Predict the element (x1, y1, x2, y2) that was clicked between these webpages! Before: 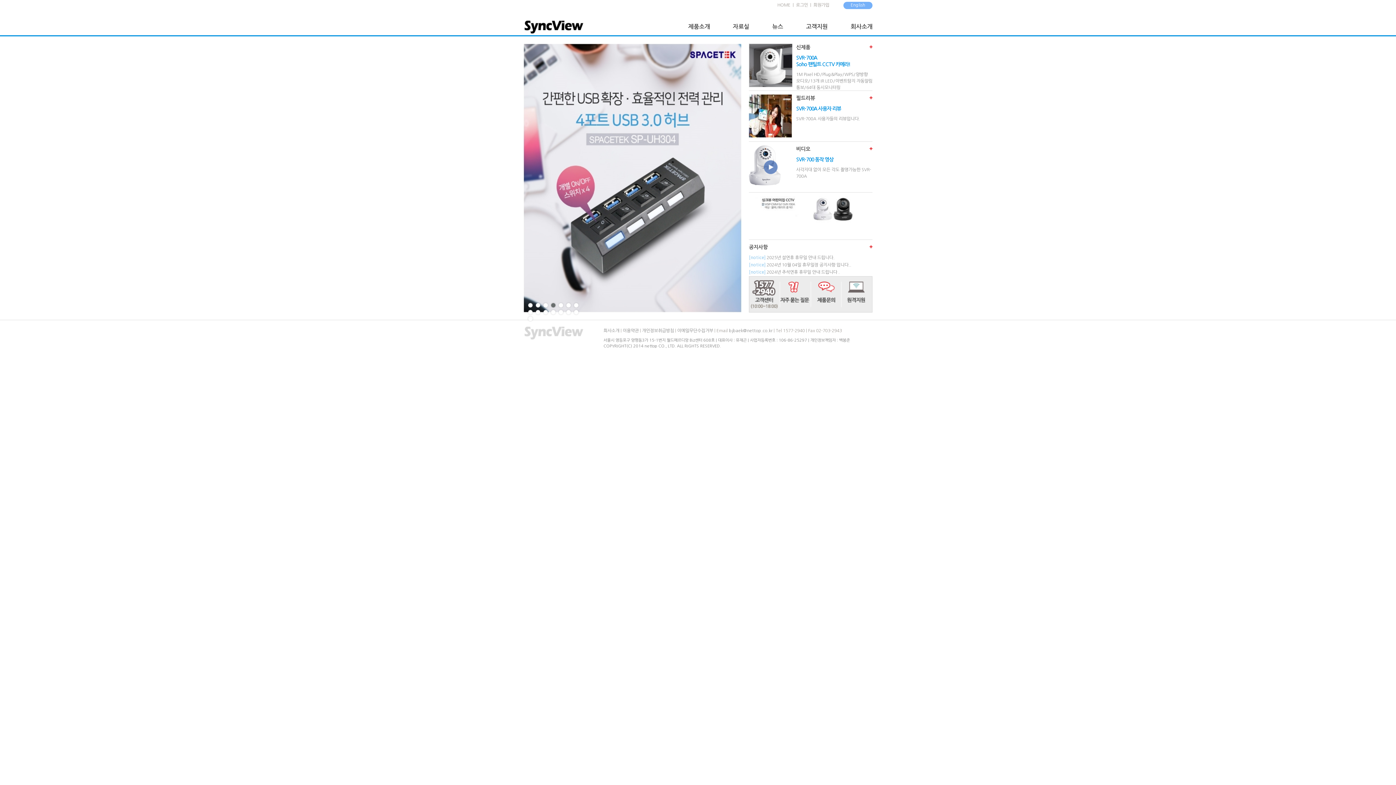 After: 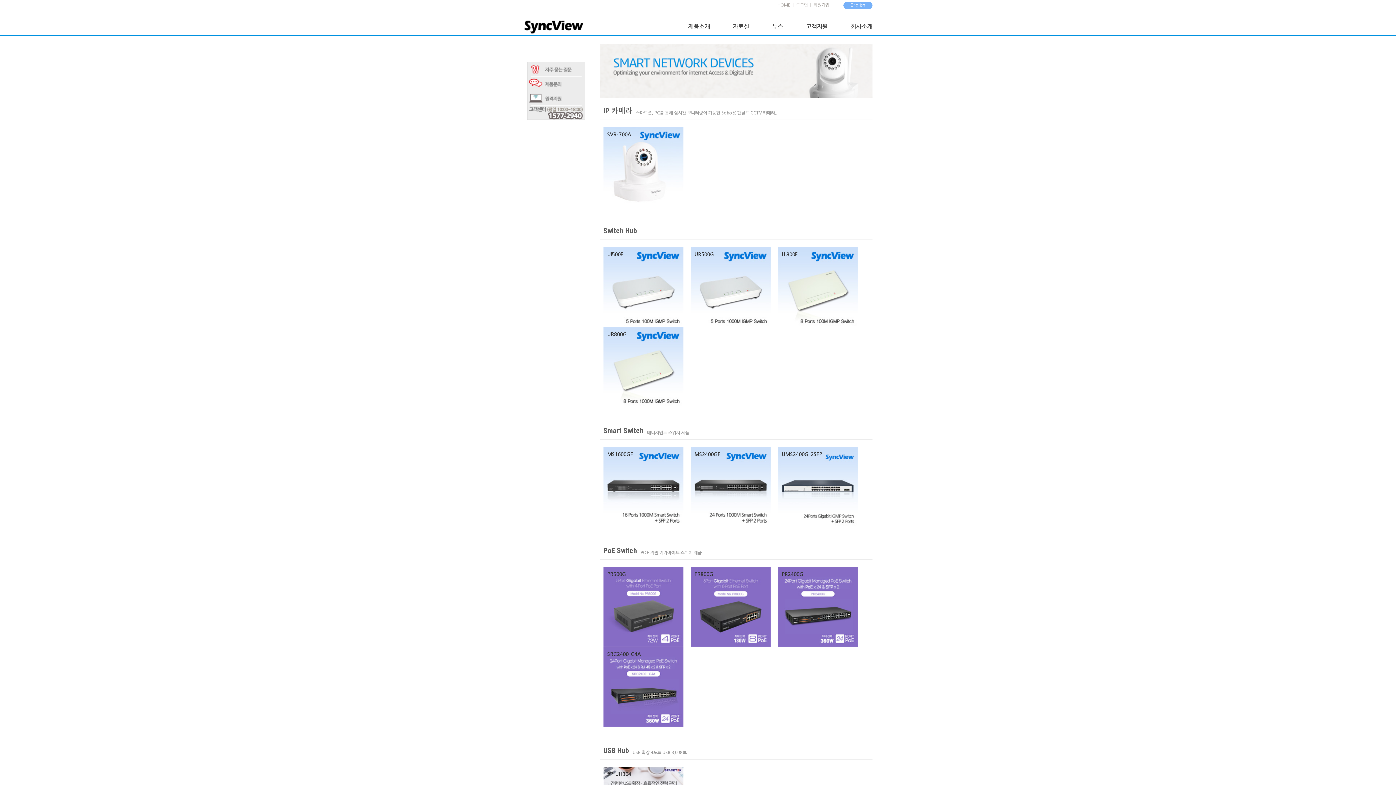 Action: bbox: (749, 63, 792, 67)